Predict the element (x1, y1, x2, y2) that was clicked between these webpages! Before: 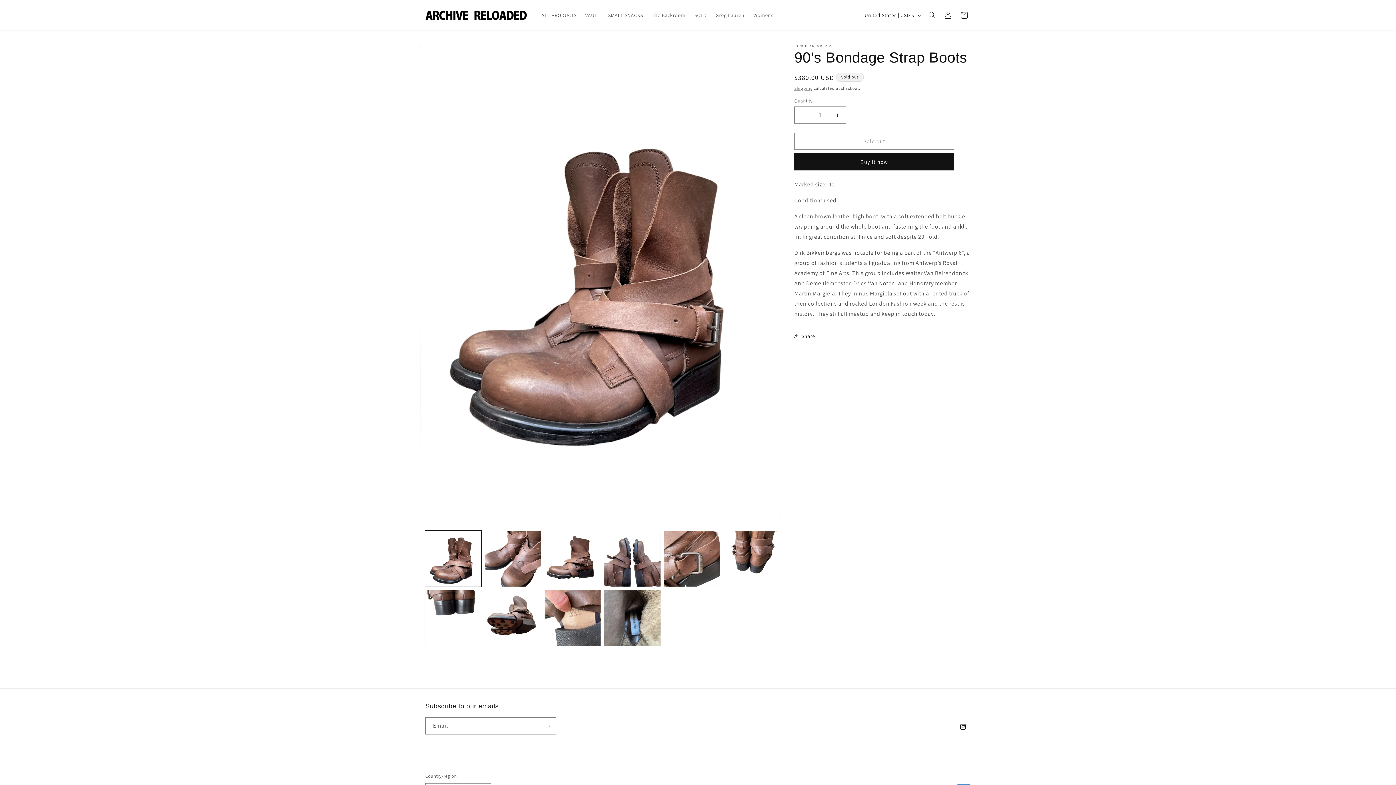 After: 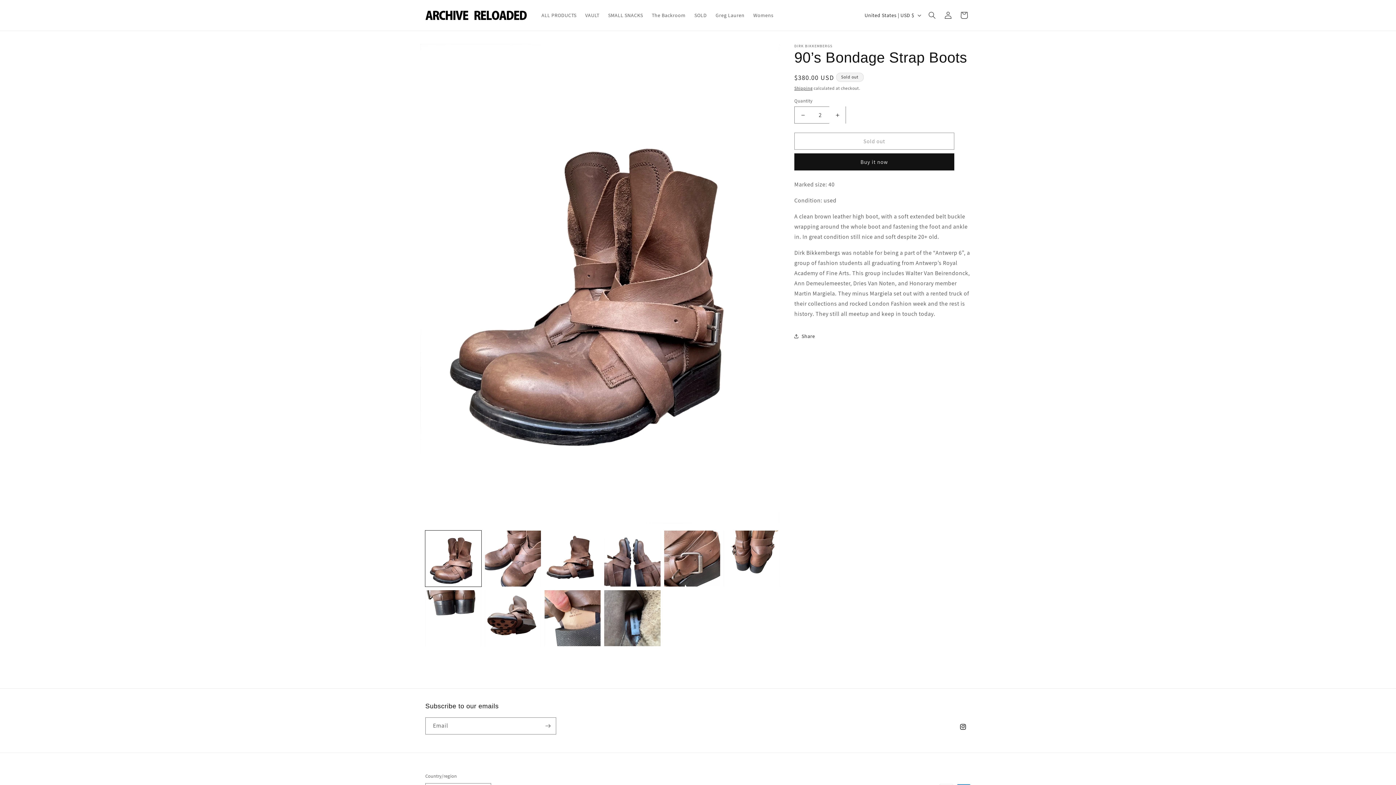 Action: label: Increase quantity for 90’s Bondage Strap Boots bbox: (829, 106, 845, 123)